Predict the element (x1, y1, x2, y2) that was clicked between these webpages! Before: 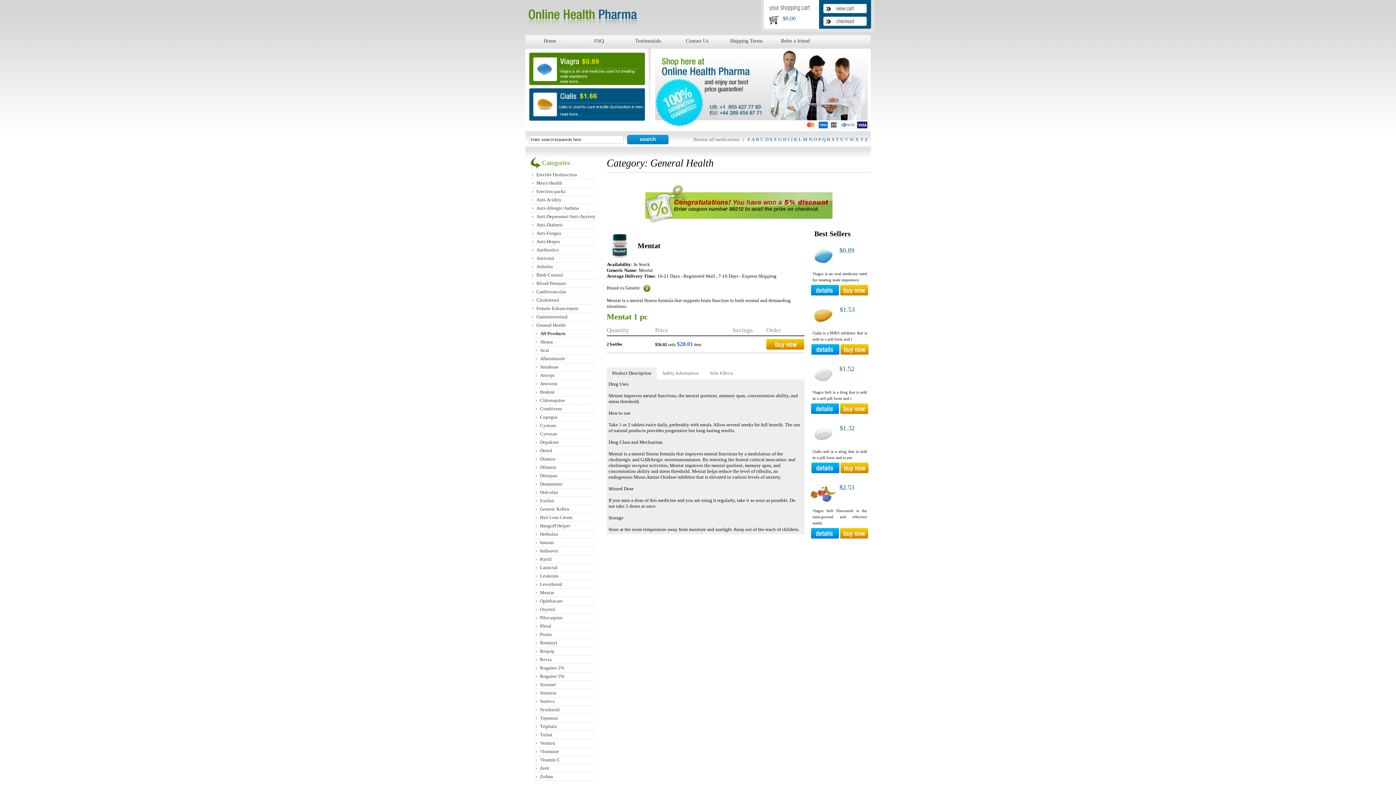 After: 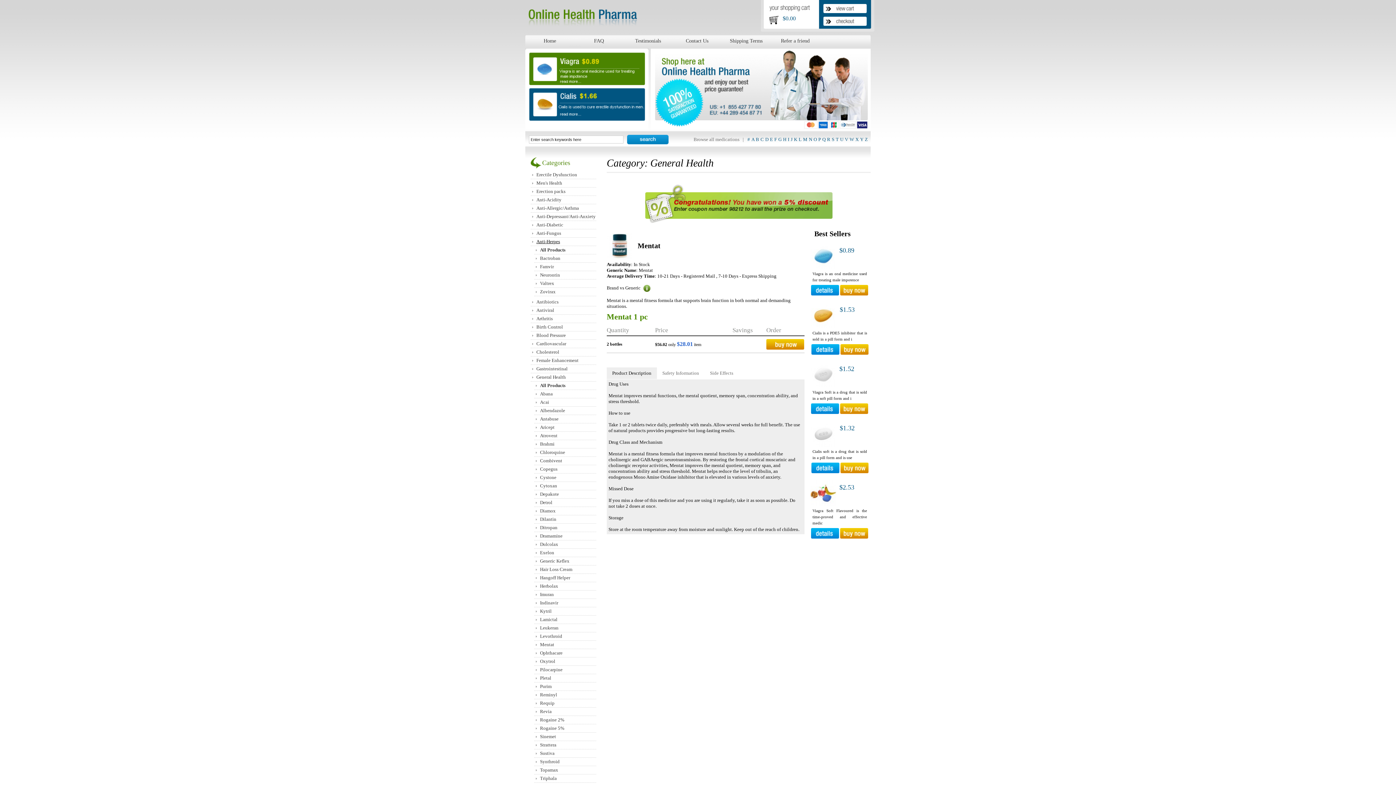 Action: label: Anti-Herpes bbox: (530, 237, 596, 246)